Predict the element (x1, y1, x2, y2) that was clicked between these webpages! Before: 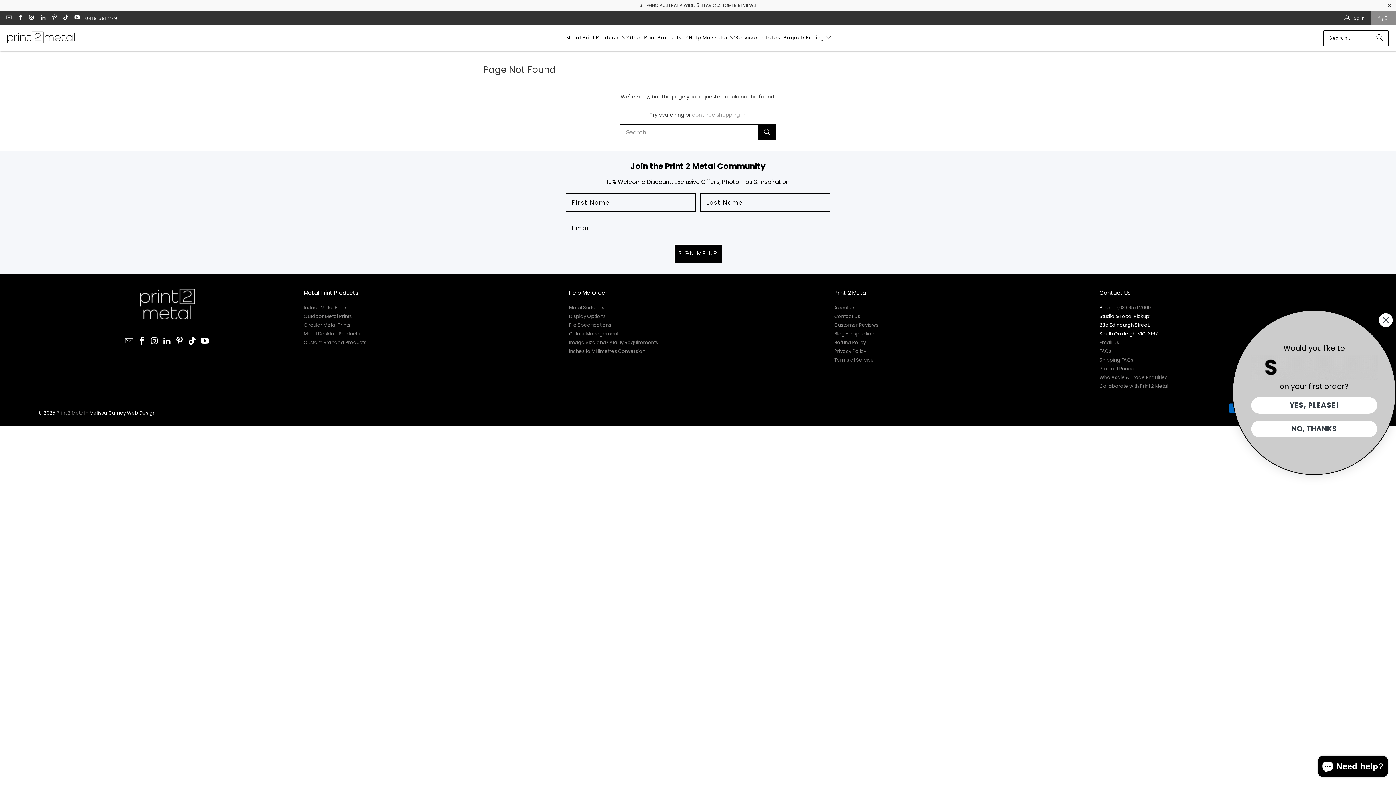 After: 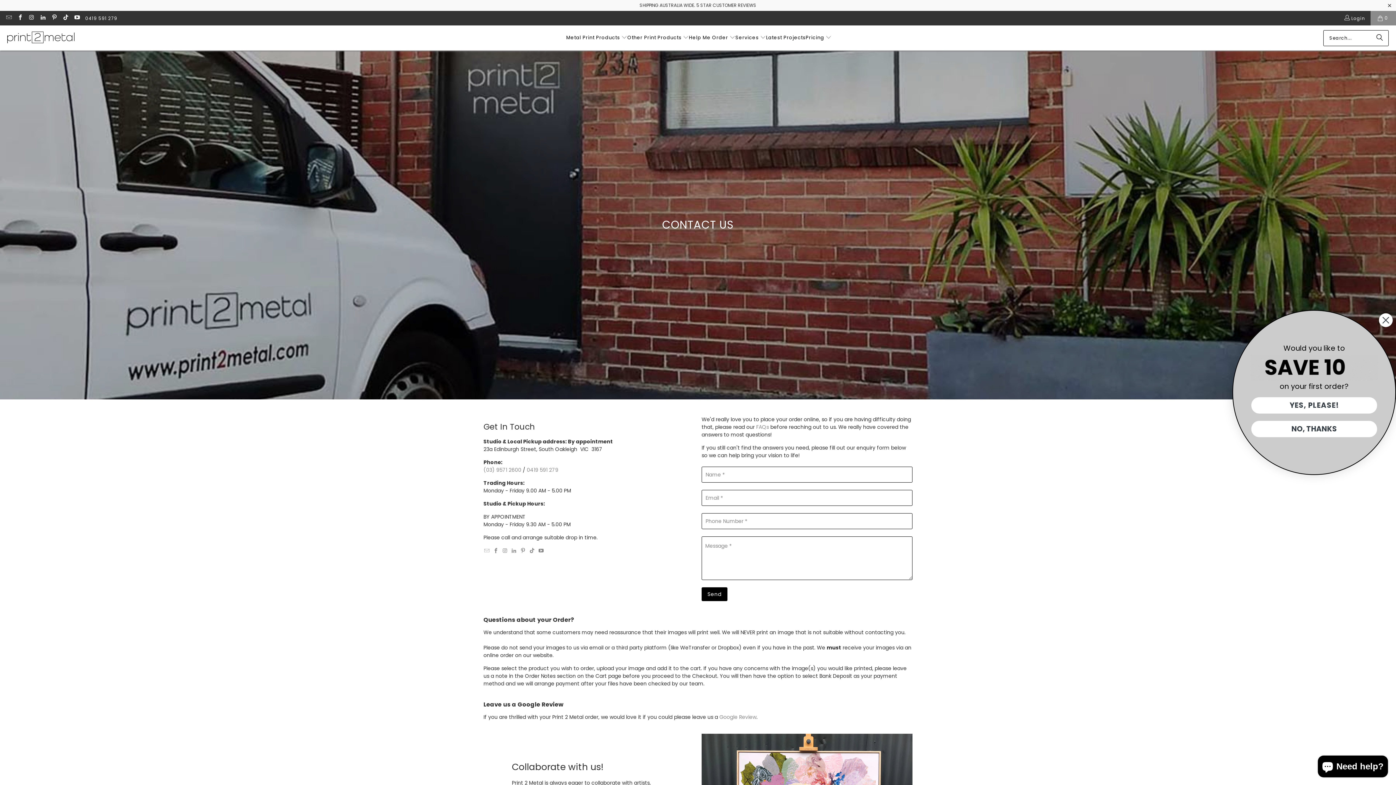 Action: label: Contact Us bbox: (834, 313, 860, 320)